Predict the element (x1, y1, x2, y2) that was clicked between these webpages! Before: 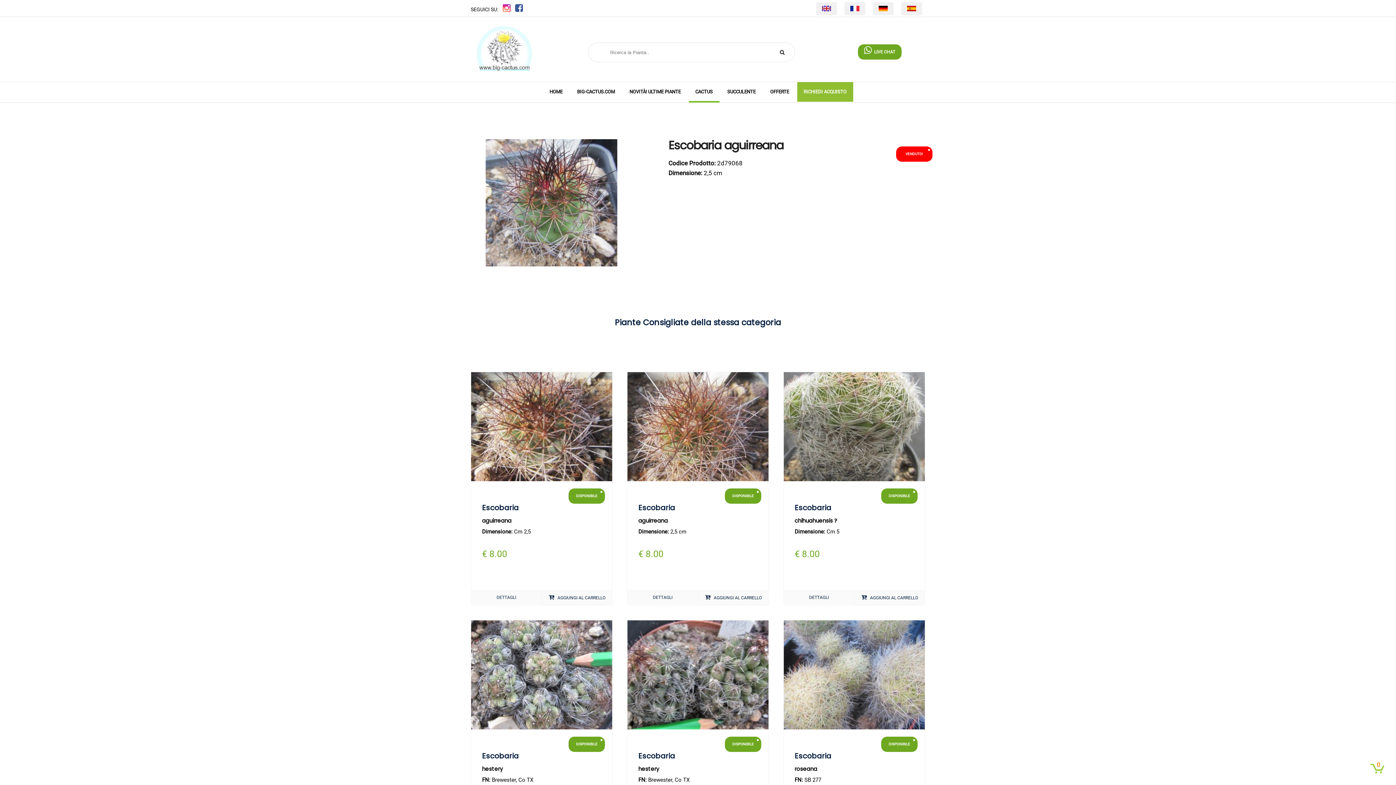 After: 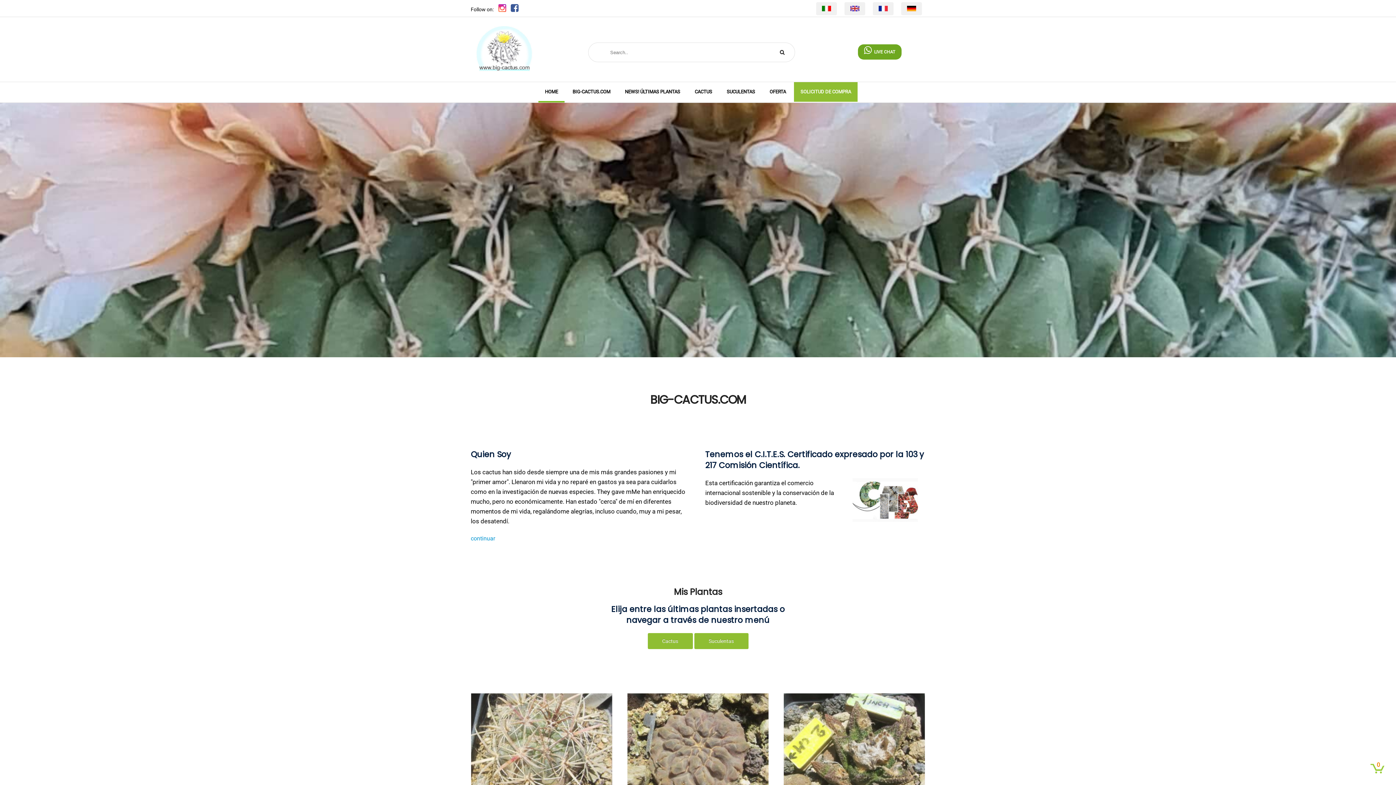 Action: bbox: (900, 2, 923, 13)